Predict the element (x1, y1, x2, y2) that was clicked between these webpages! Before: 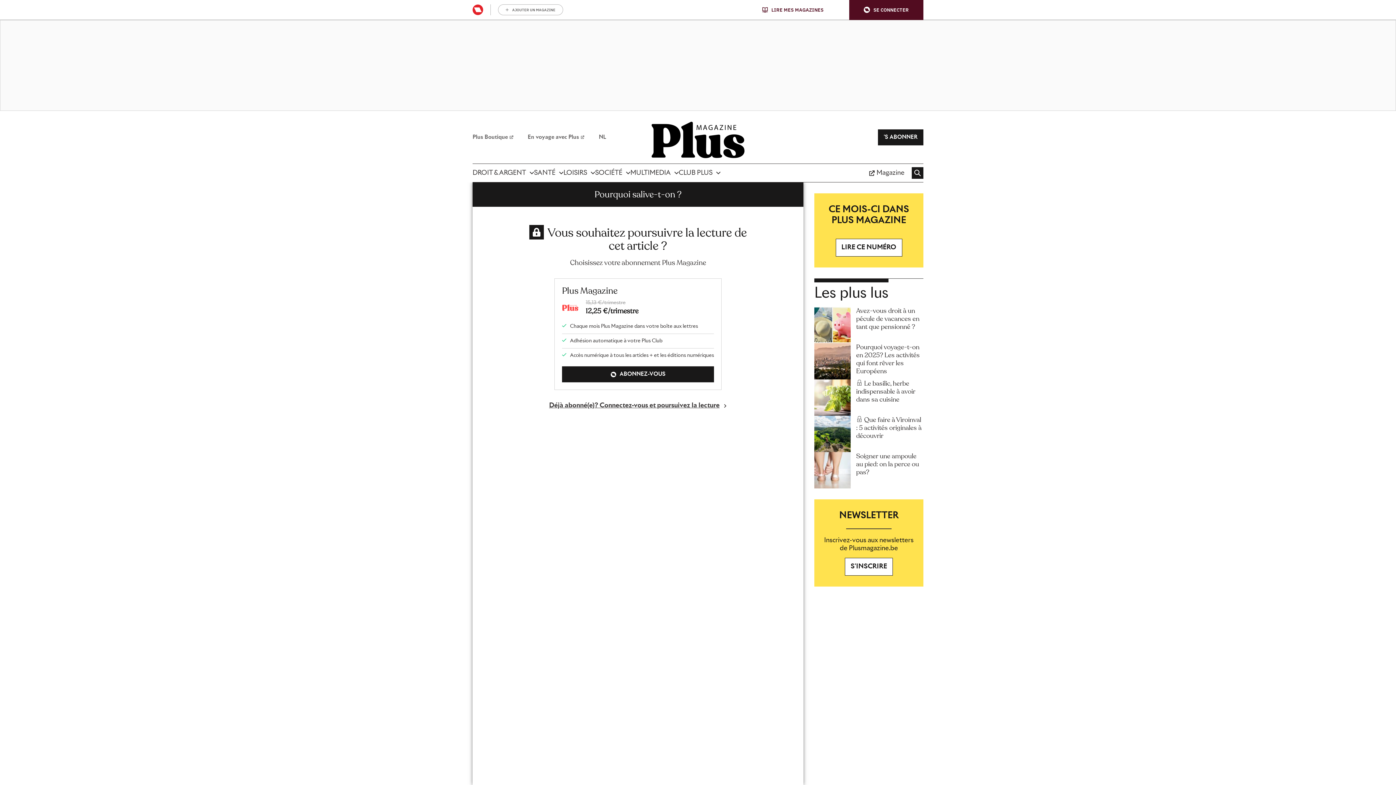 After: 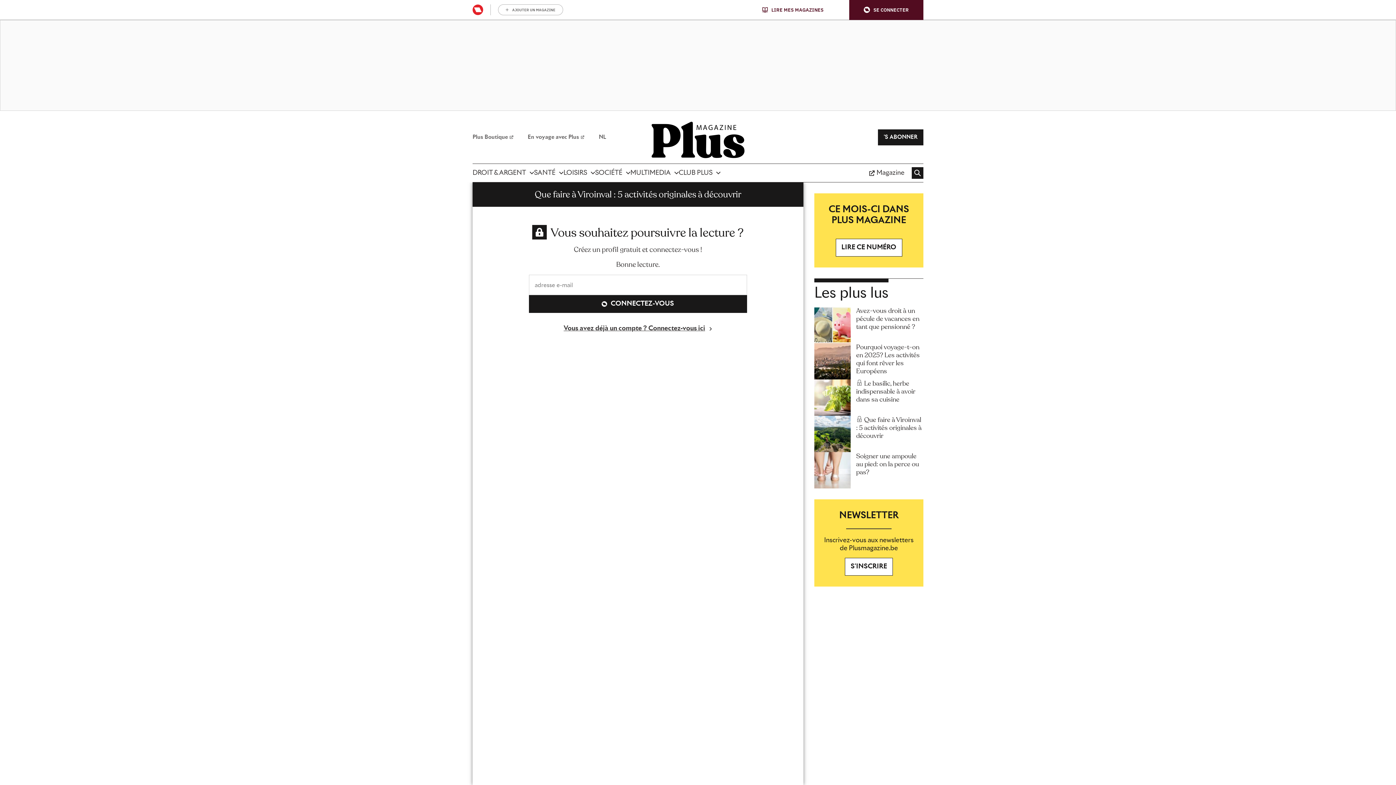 Action: bbox: (856, 416, 923, 440) label:  Que faire à Viroinval : 5 activités originales à découvrir